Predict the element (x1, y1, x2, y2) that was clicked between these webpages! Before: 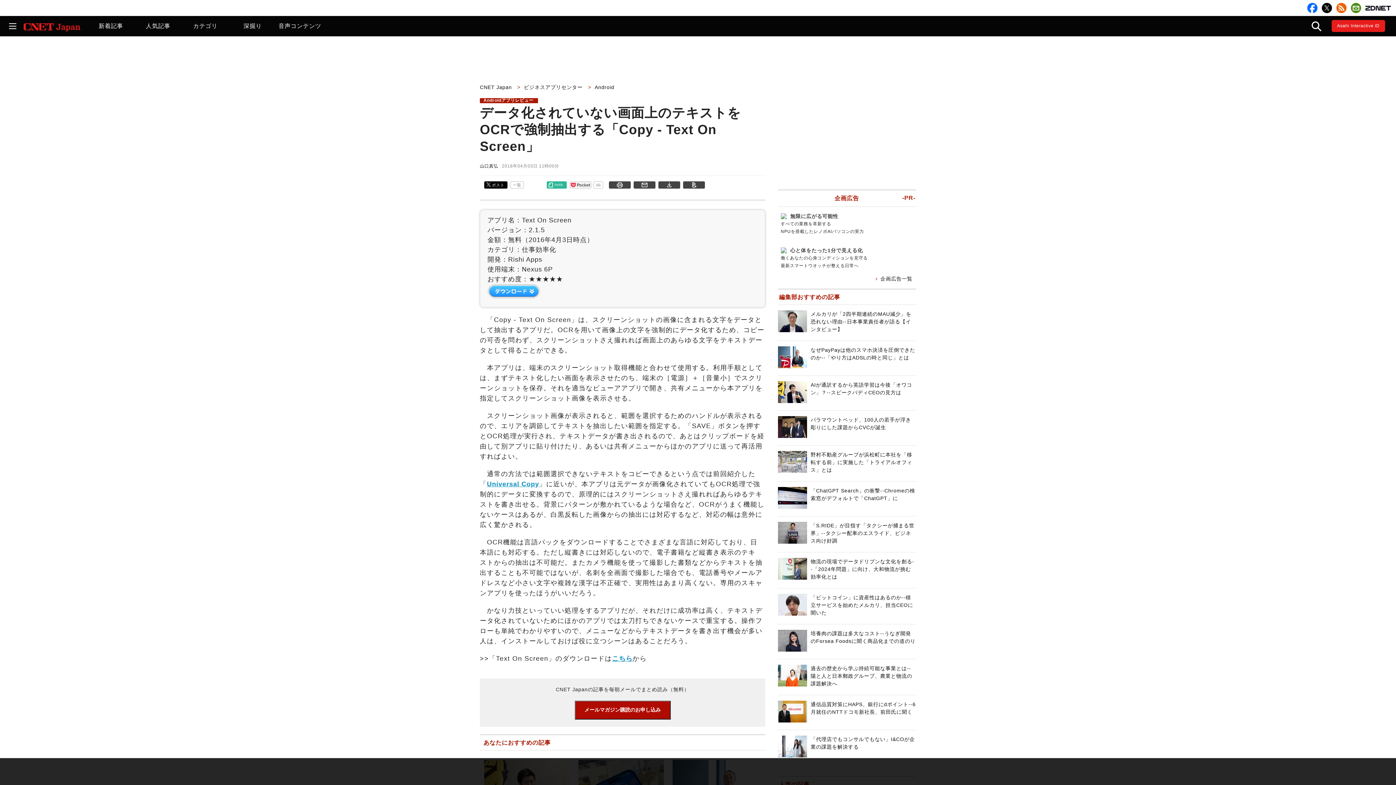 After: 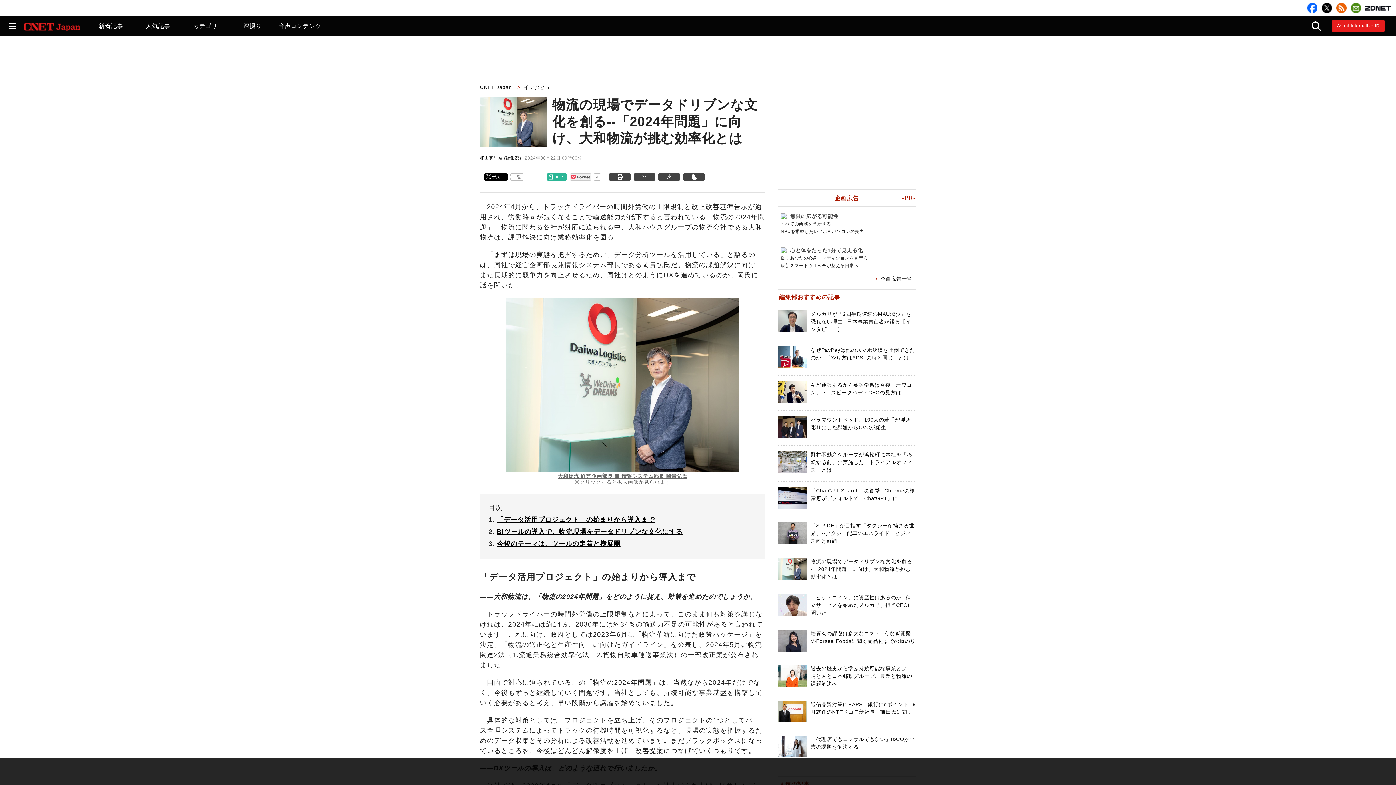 Action: bbox: (810, 558, 914, 580) label: 物流の現場でデータドリブンな文化を創る--「2024年問題」に向け、大和物流が挑む効率化とは